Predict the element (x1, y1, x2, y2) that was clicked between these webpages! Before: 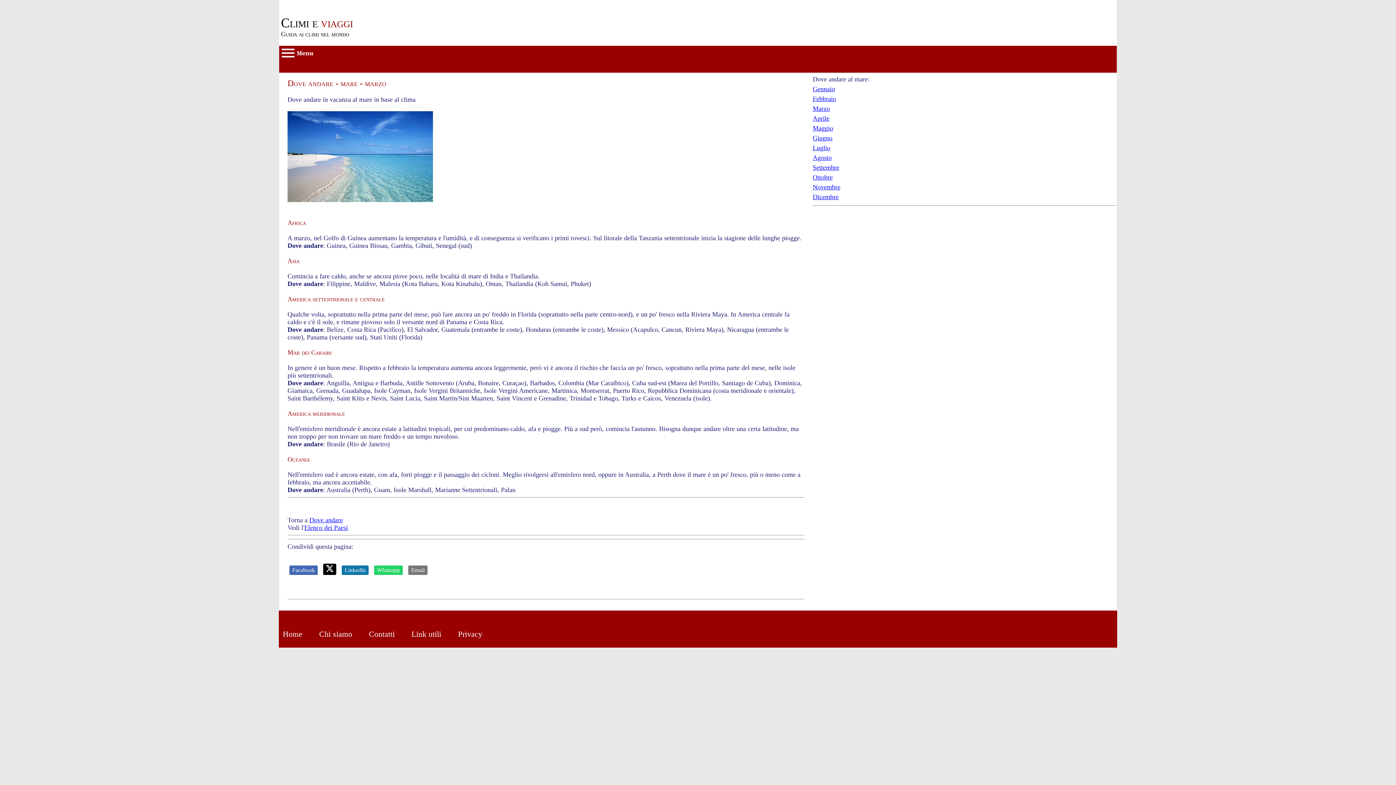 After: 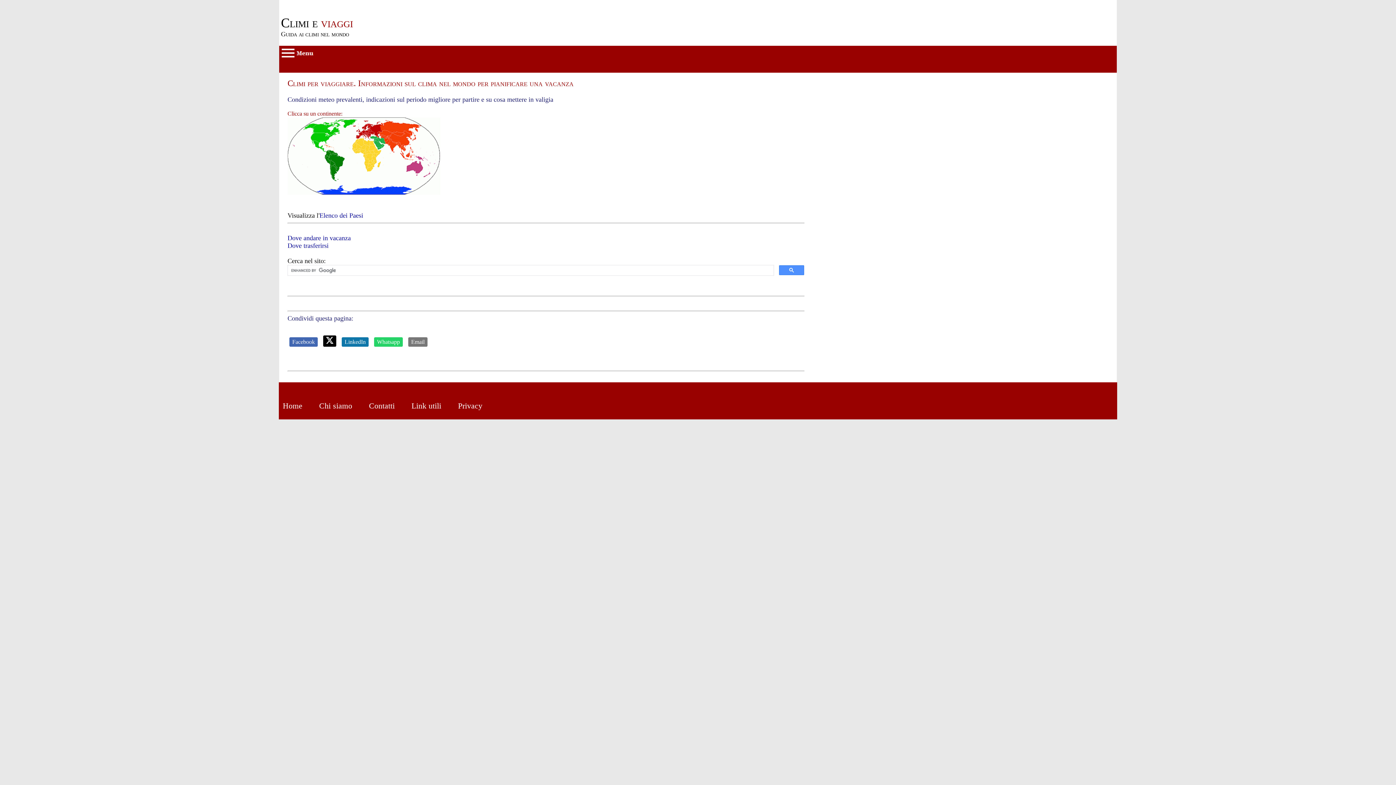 Action: label: Climi e viaggi bbox: (281, 15, 353, 30)